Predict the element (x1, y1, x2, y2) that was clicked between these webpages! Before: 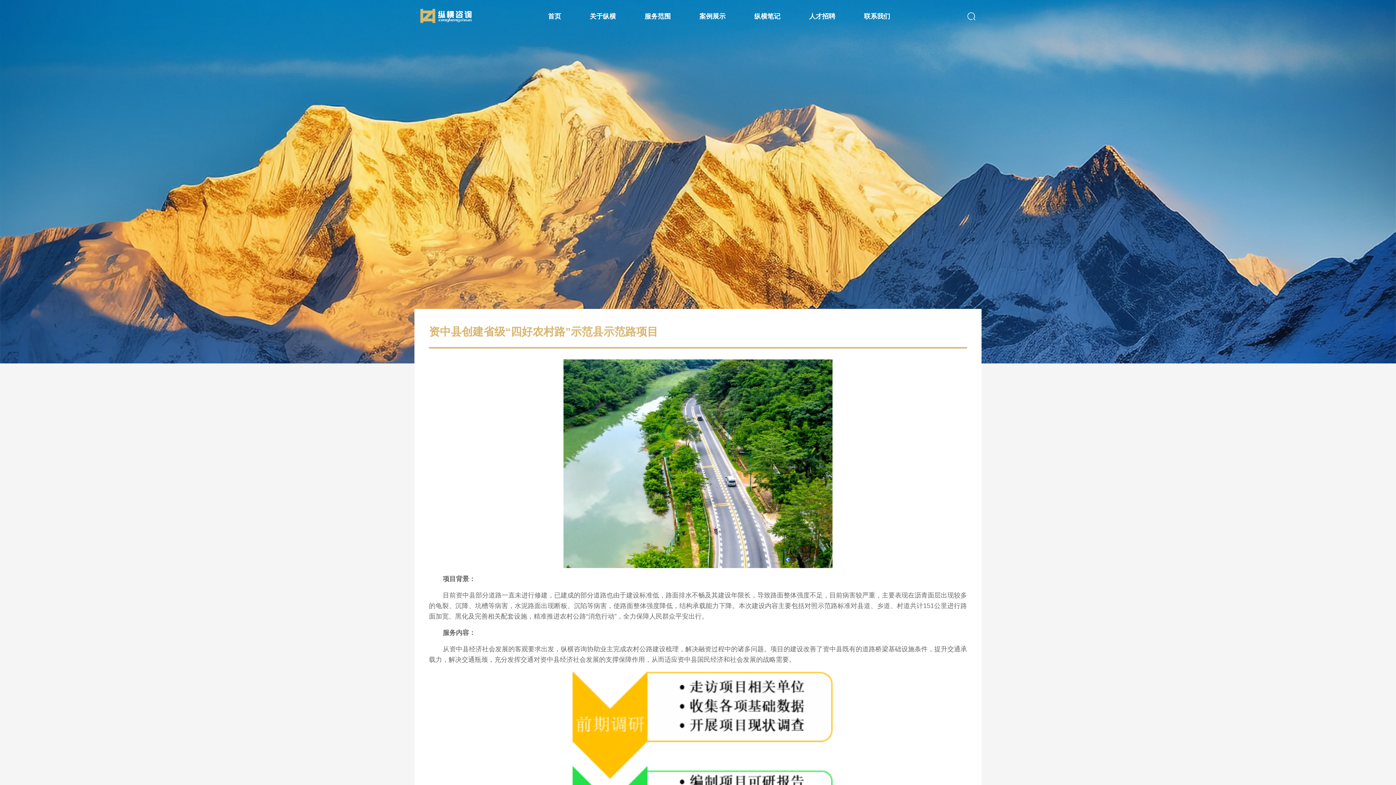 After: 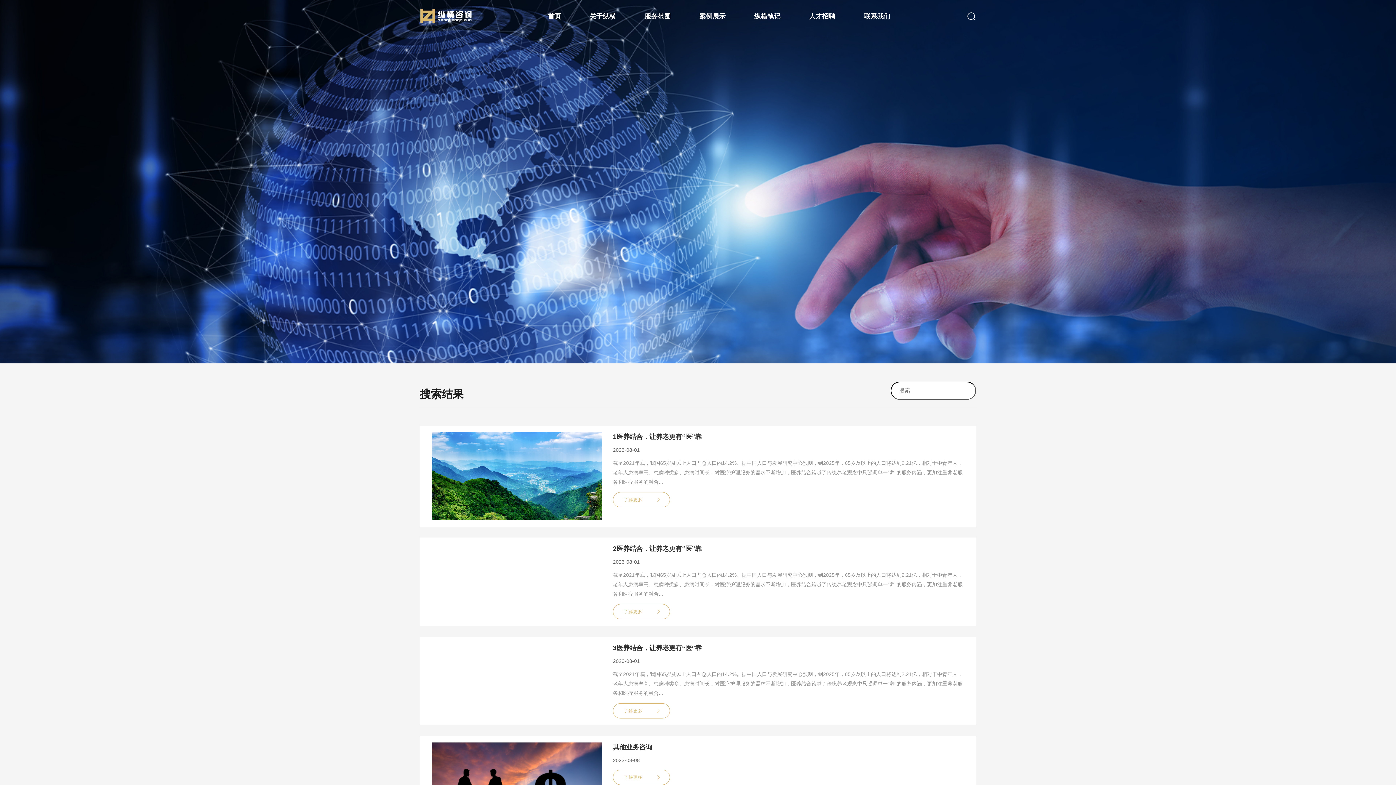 Action: bbox: (966, 11, 976, 21)